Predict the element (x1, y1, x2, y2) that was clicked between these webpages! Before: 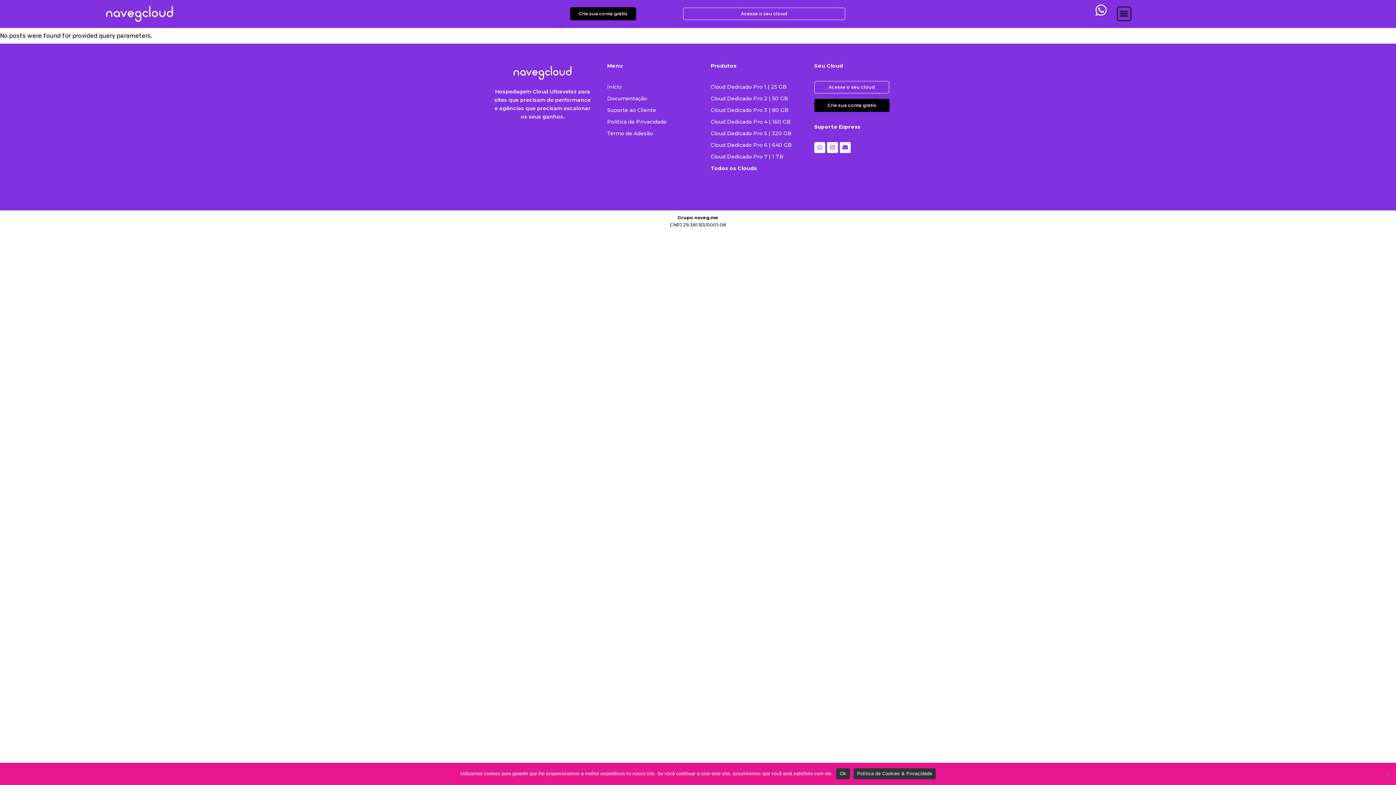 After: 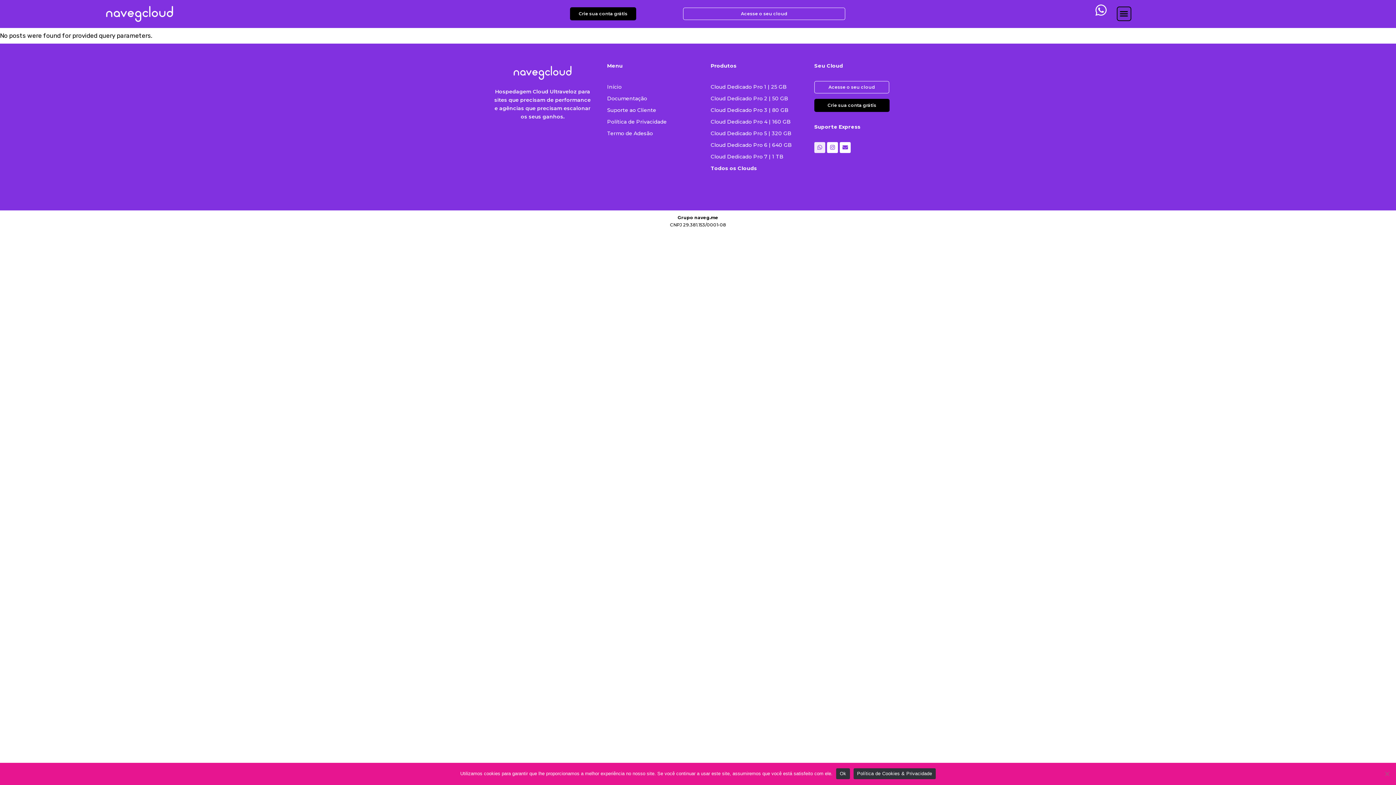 Action: label: Whatsapp bbox: (814, 142, 825, 153)